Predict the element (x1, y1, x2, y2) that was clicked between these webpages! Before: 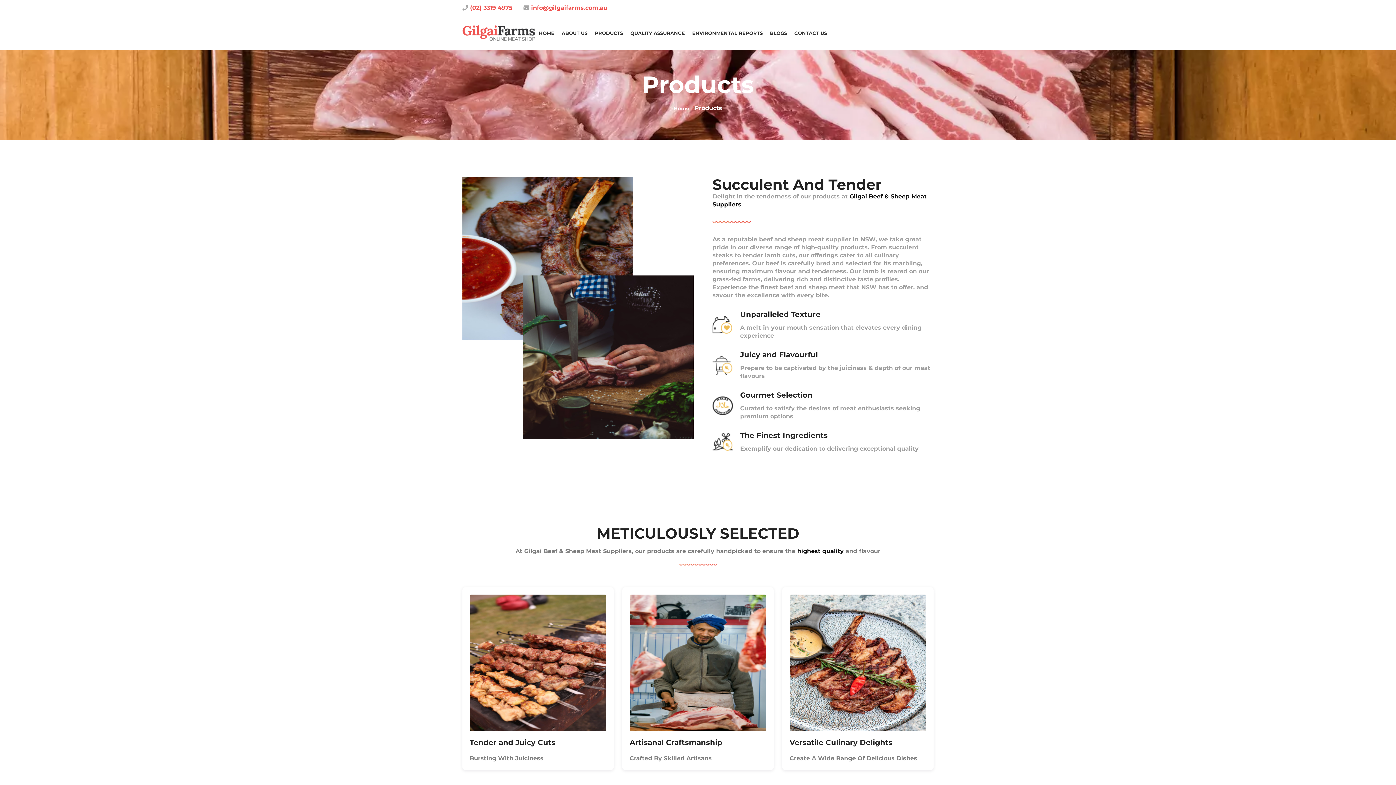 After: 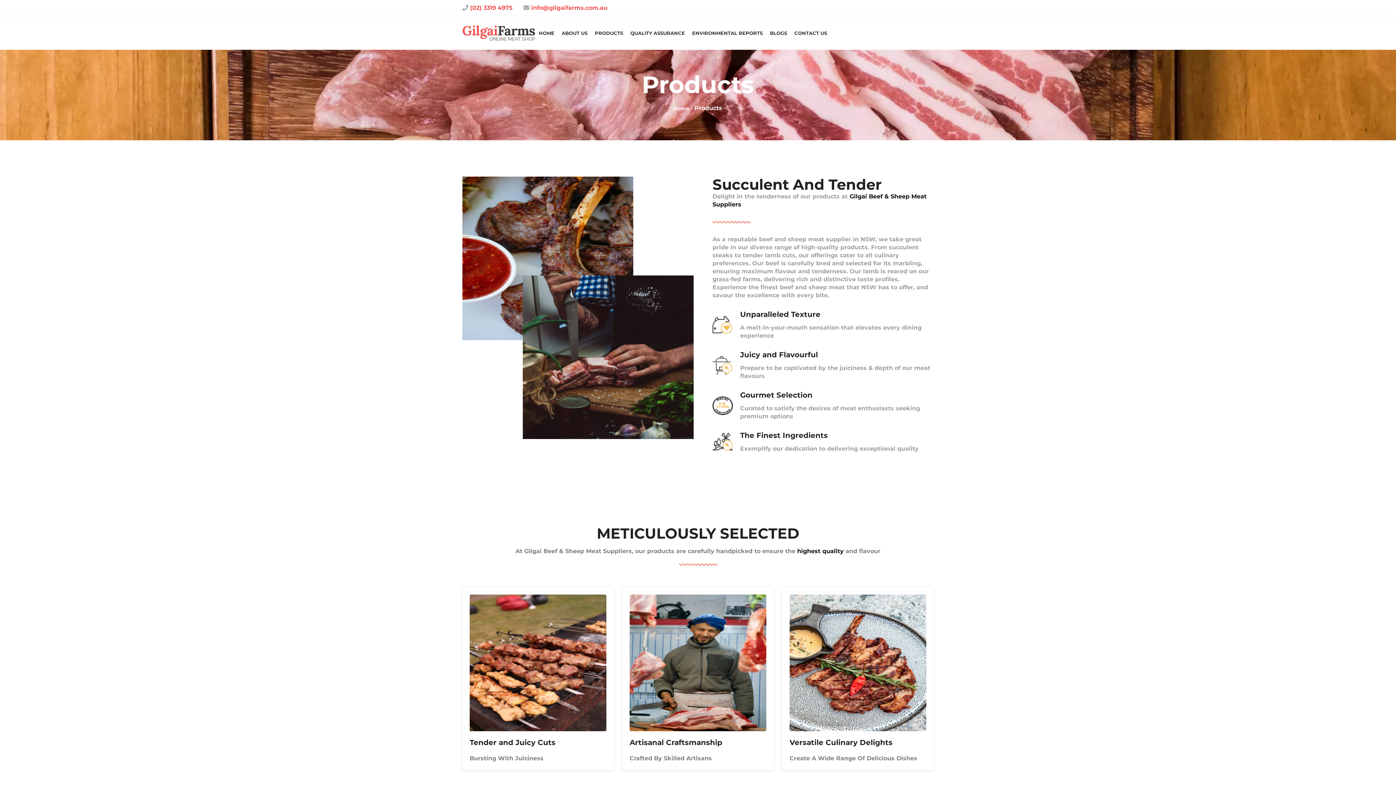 Action: bbox: (591, 30, 626, 36) label: PRODUCTS